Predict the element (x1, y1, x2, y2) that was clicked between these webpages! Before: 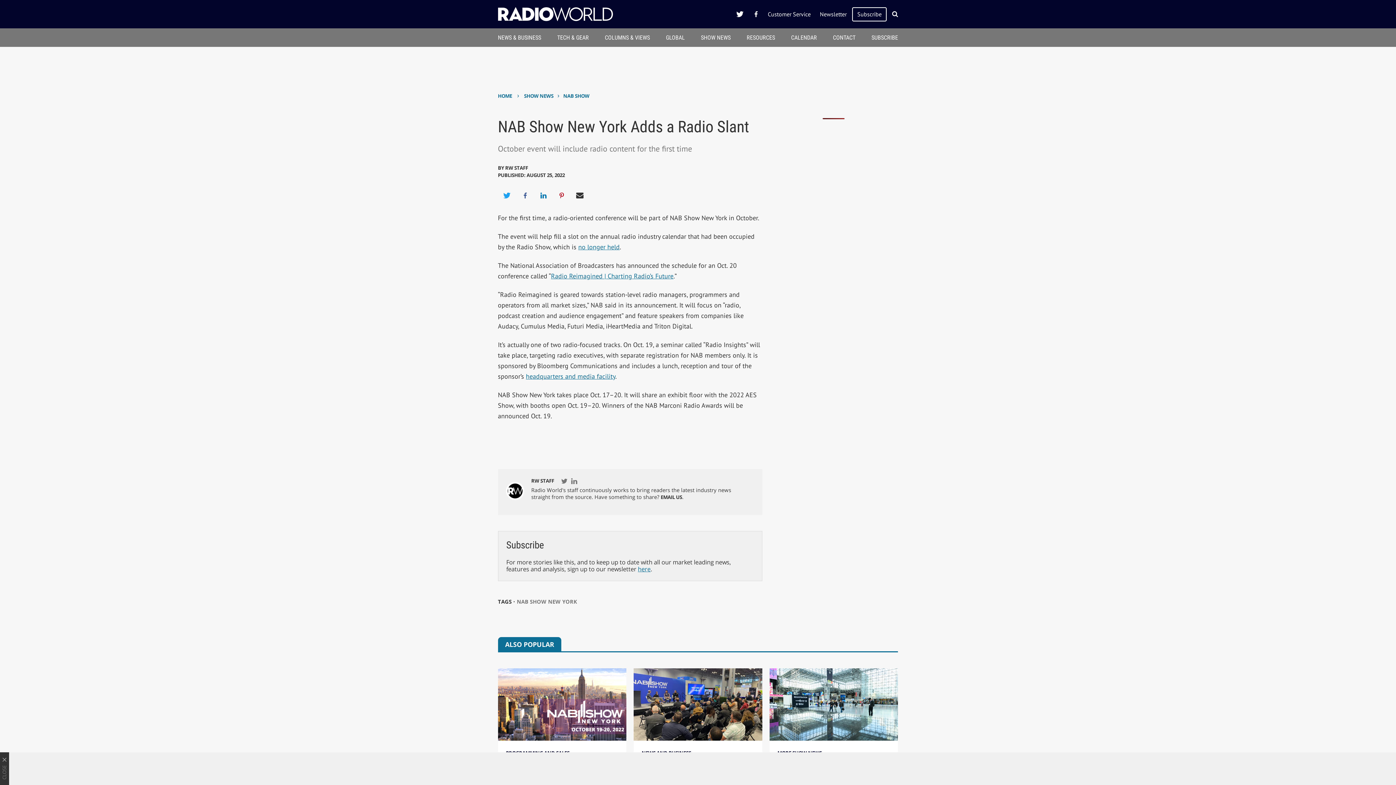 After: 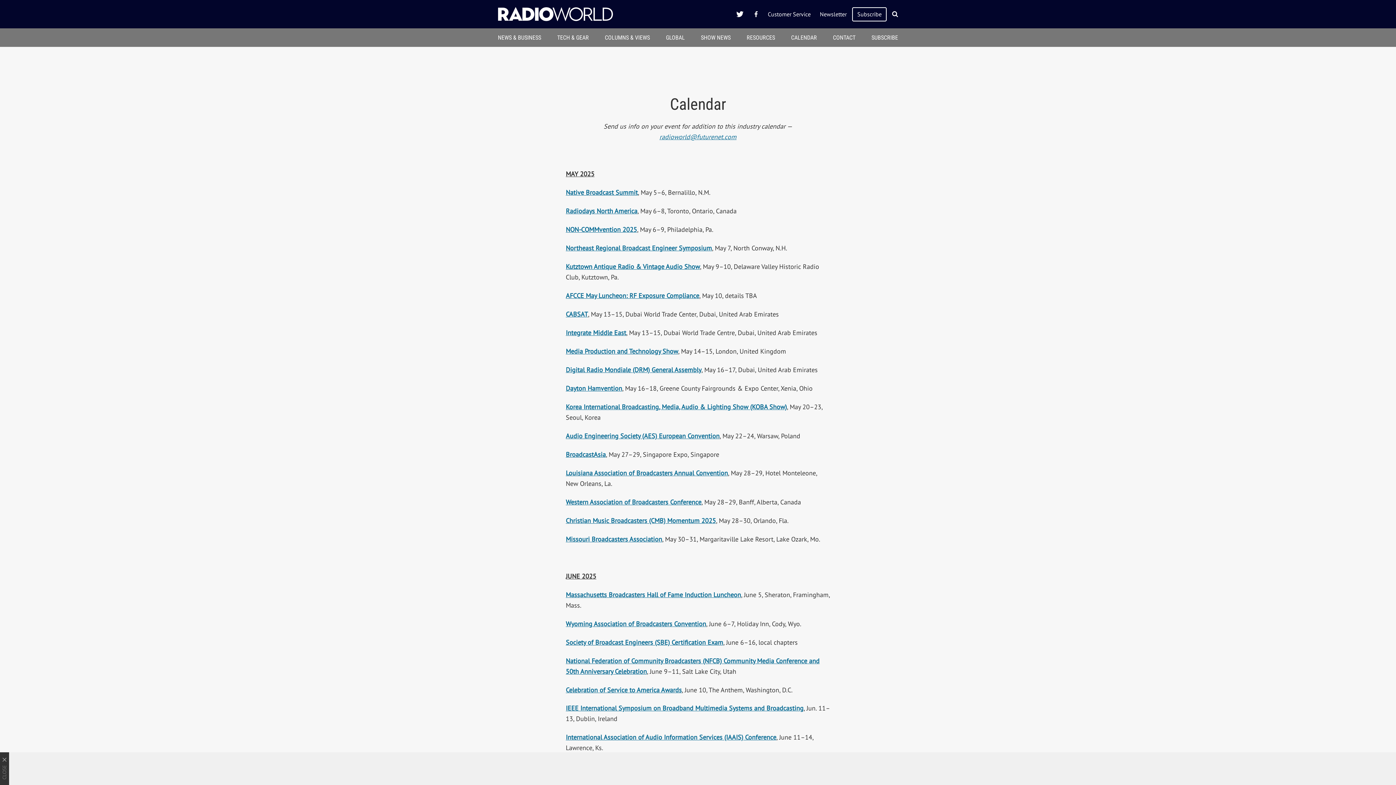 Action: bbox: (791, 34, 817, 41) label: CALENDAR